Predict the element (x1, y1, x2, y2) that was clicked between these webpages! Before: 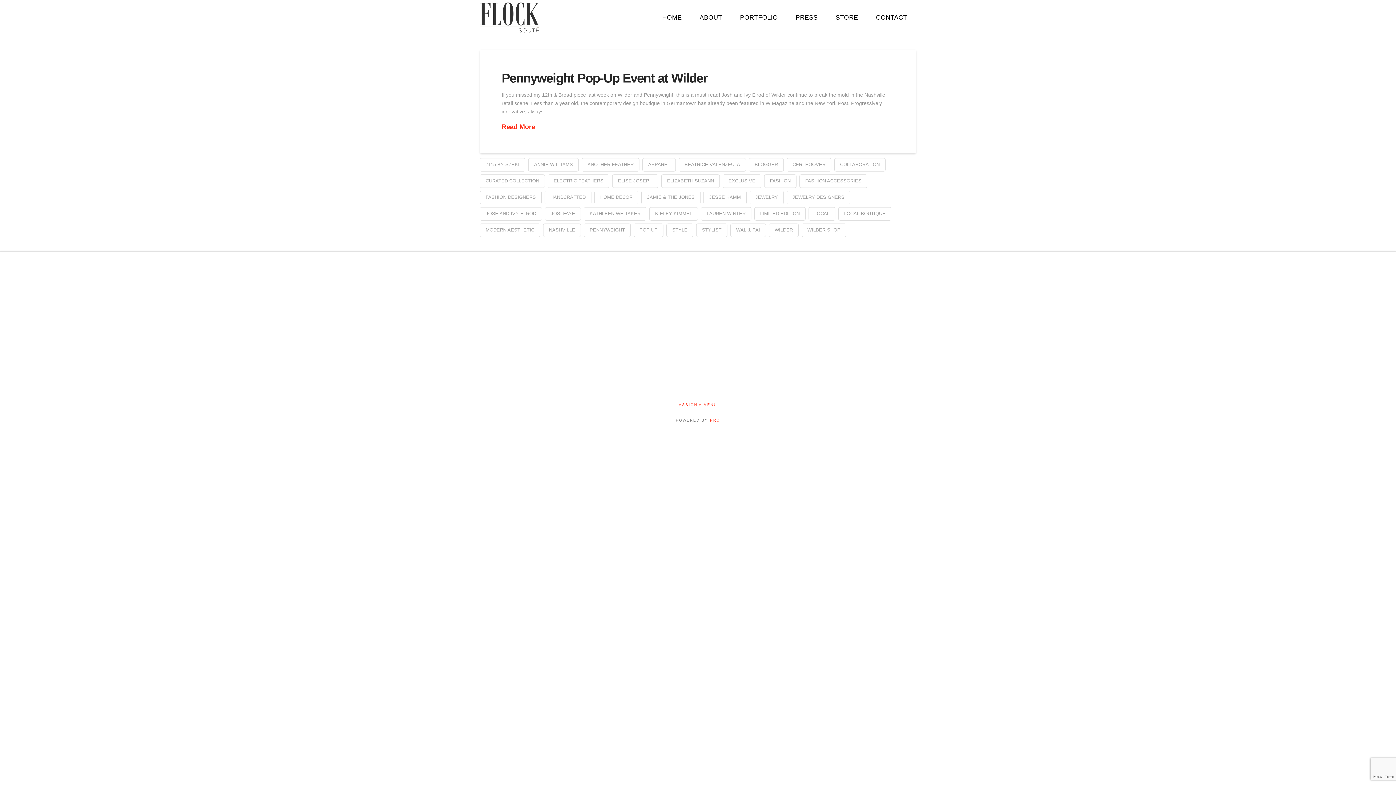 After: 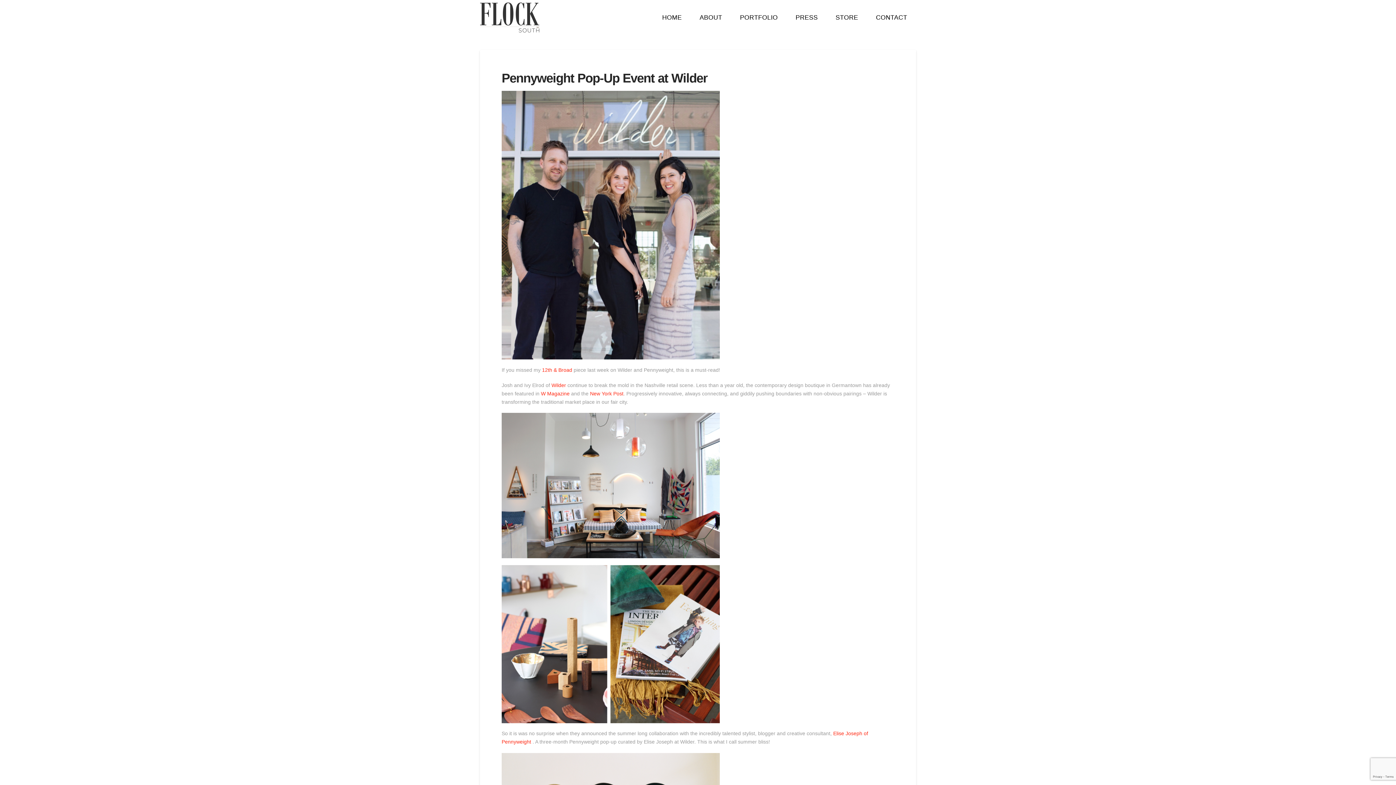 Action: bbox: (501, 122, 535, 131) label: Read More